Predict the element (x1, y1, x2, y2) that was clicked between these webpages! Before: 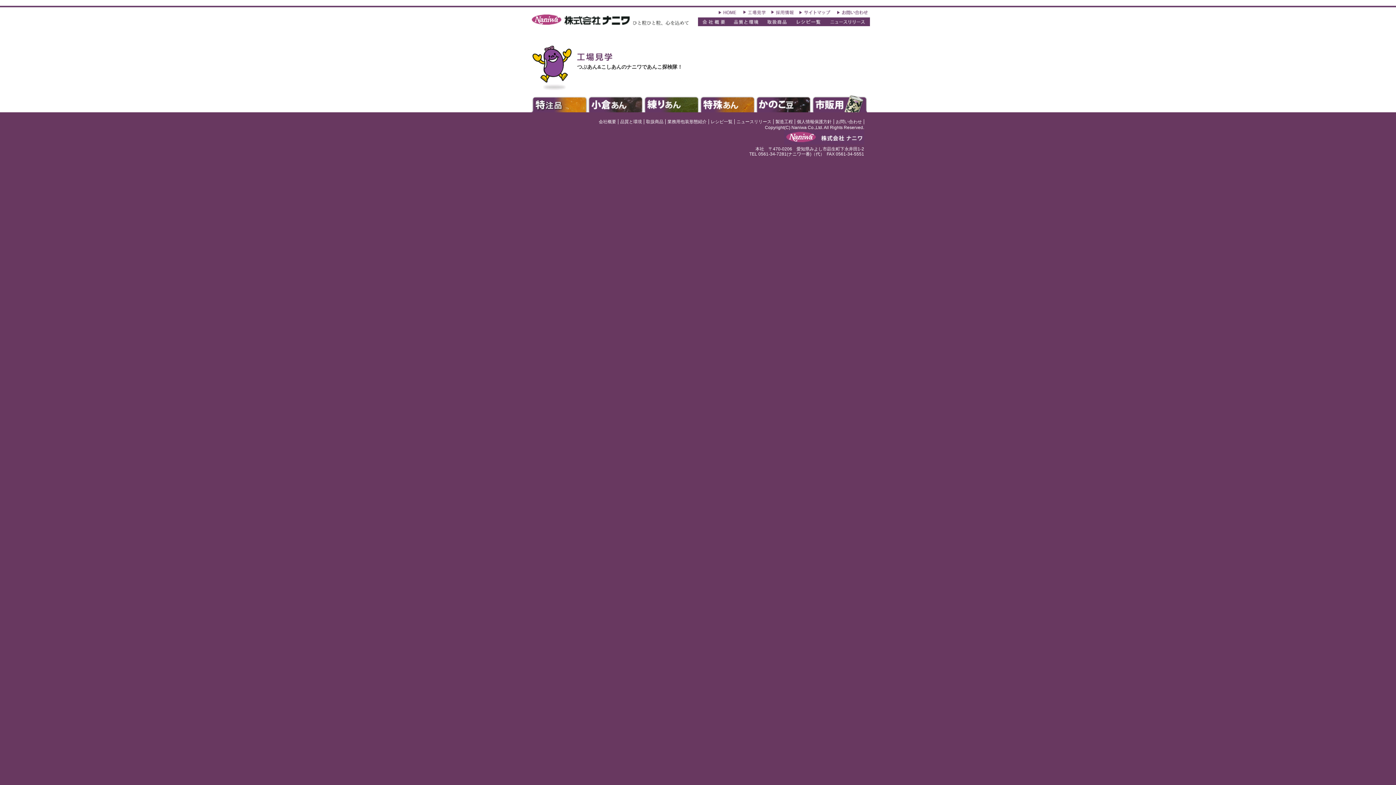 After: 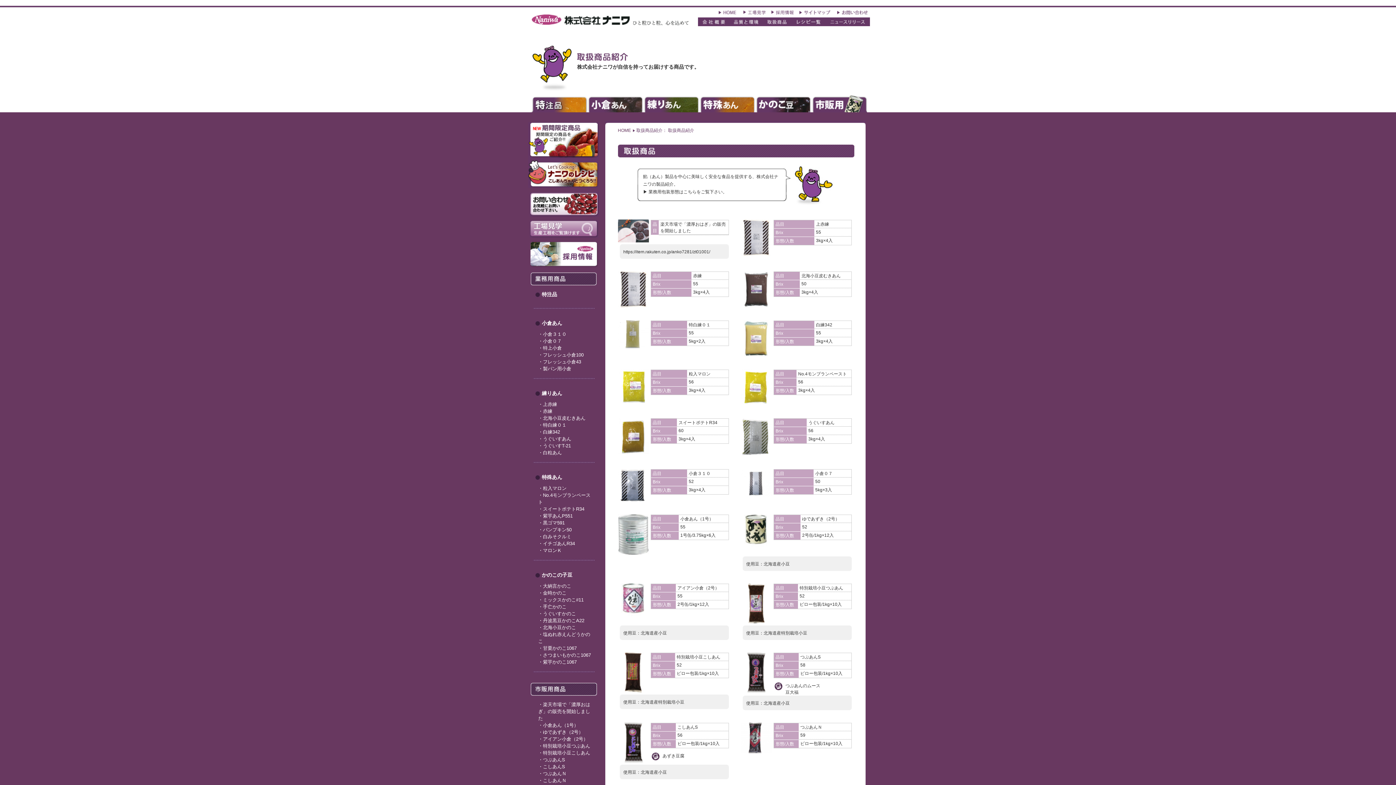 Action: label: 取扱商品 bbox: (763, 17, 790, 26)